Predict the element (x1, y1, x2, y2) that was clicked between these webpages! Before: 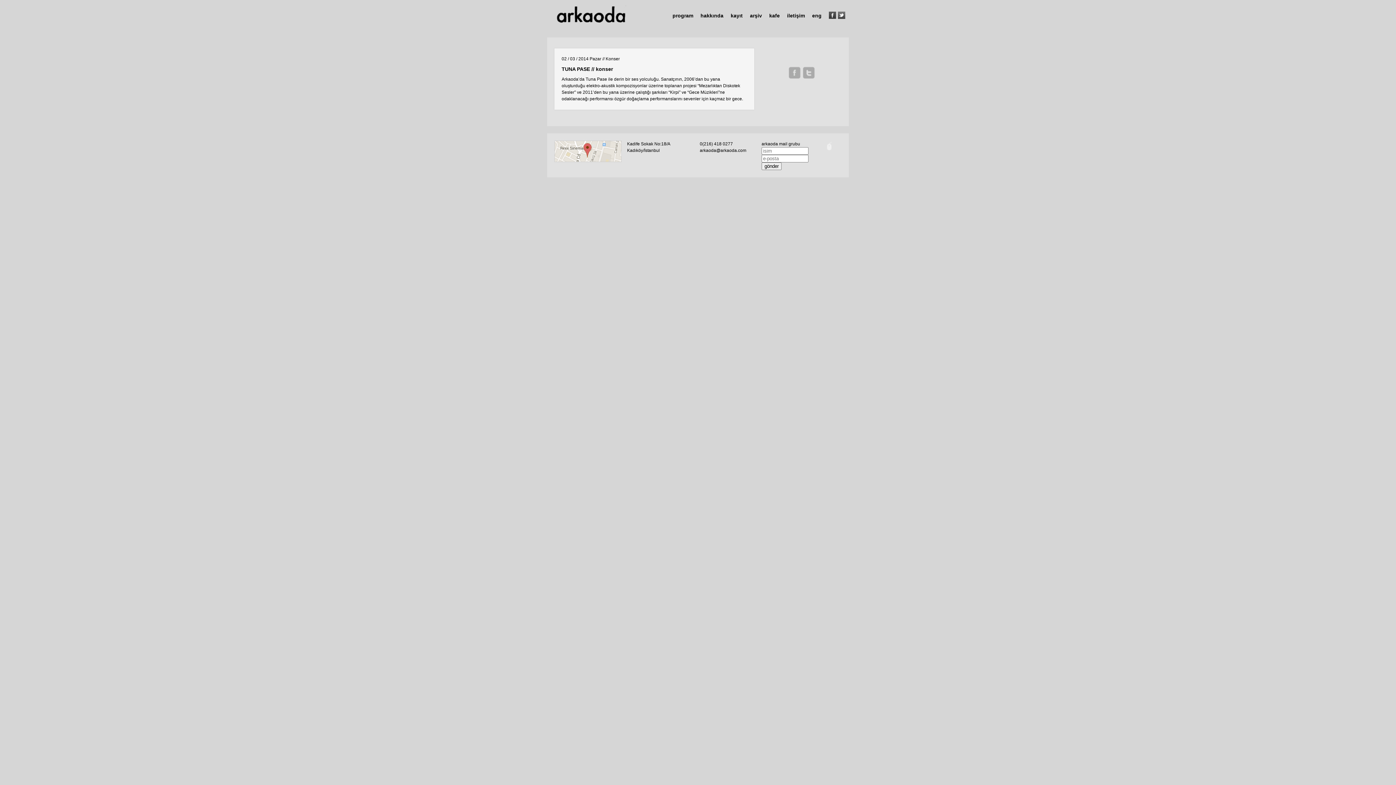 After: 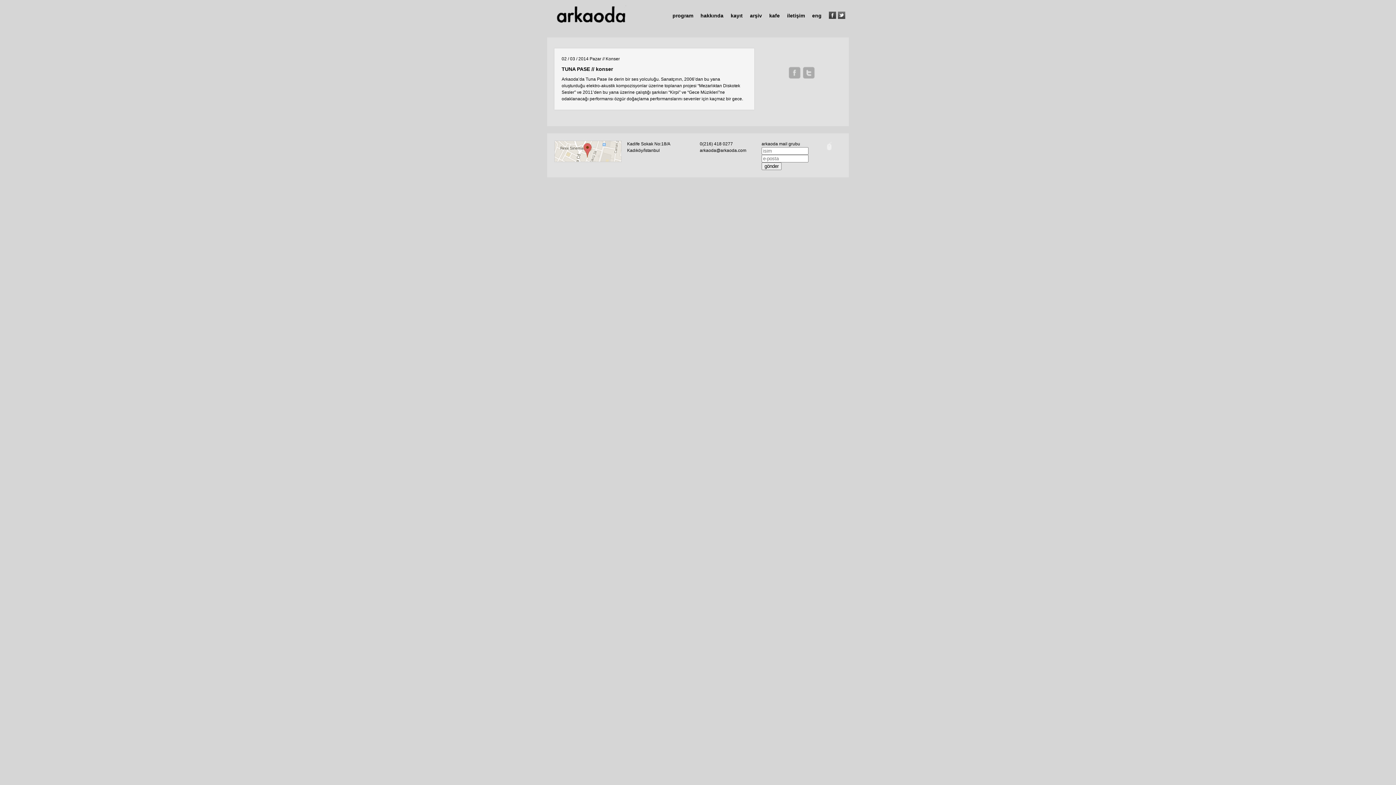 Action: bbox: (788, 75, 801, 80)